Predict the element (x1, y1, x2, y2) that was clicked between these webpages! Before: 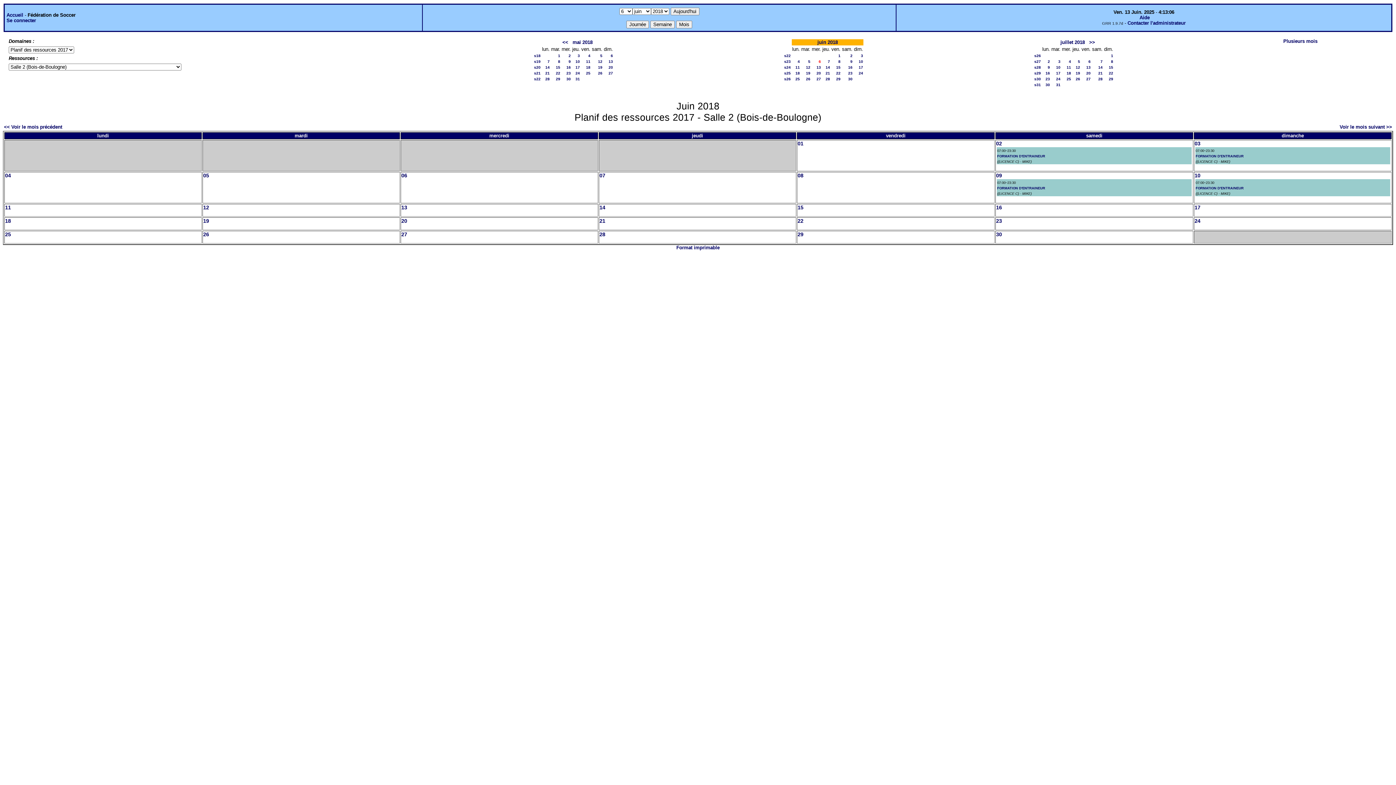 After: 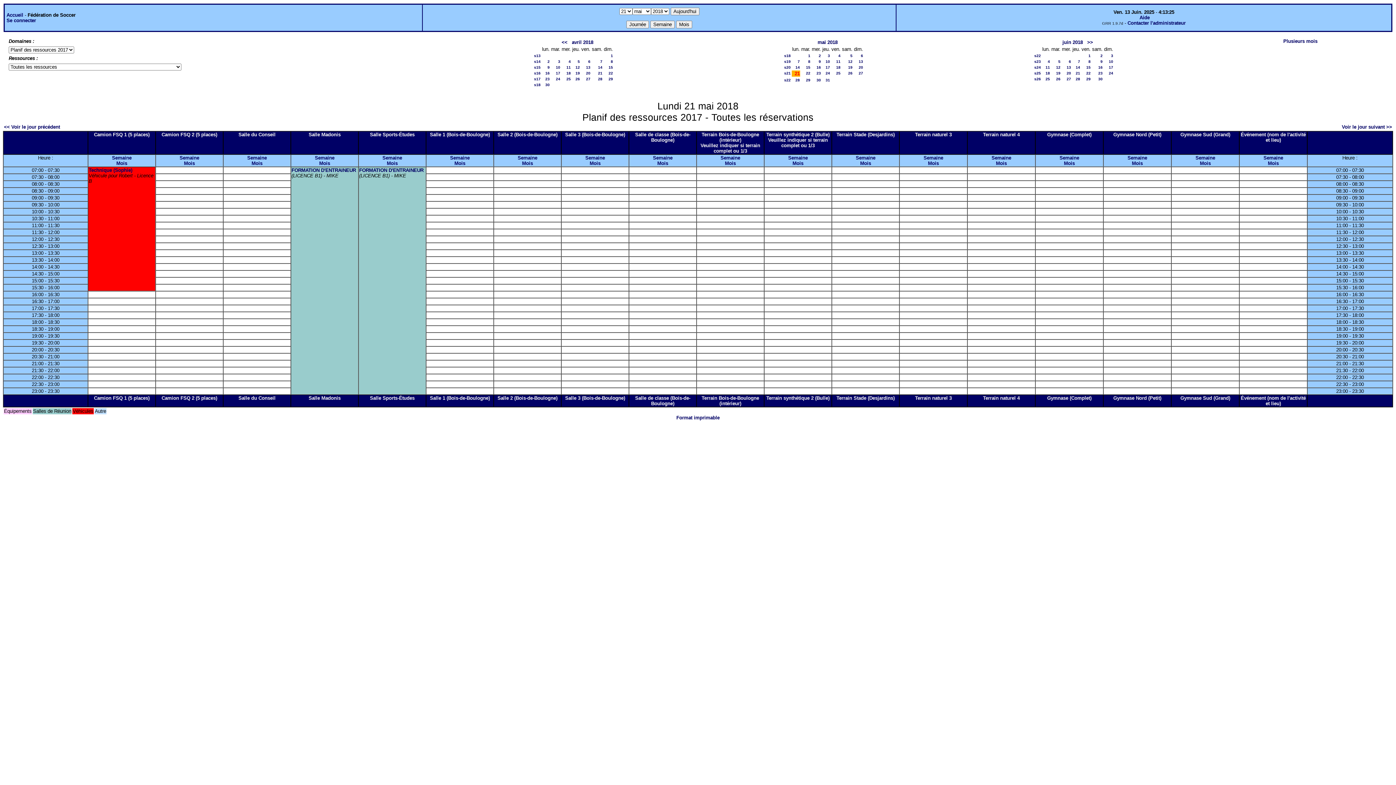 Action: label: 21 bbox: (545, 70, 549, 75)